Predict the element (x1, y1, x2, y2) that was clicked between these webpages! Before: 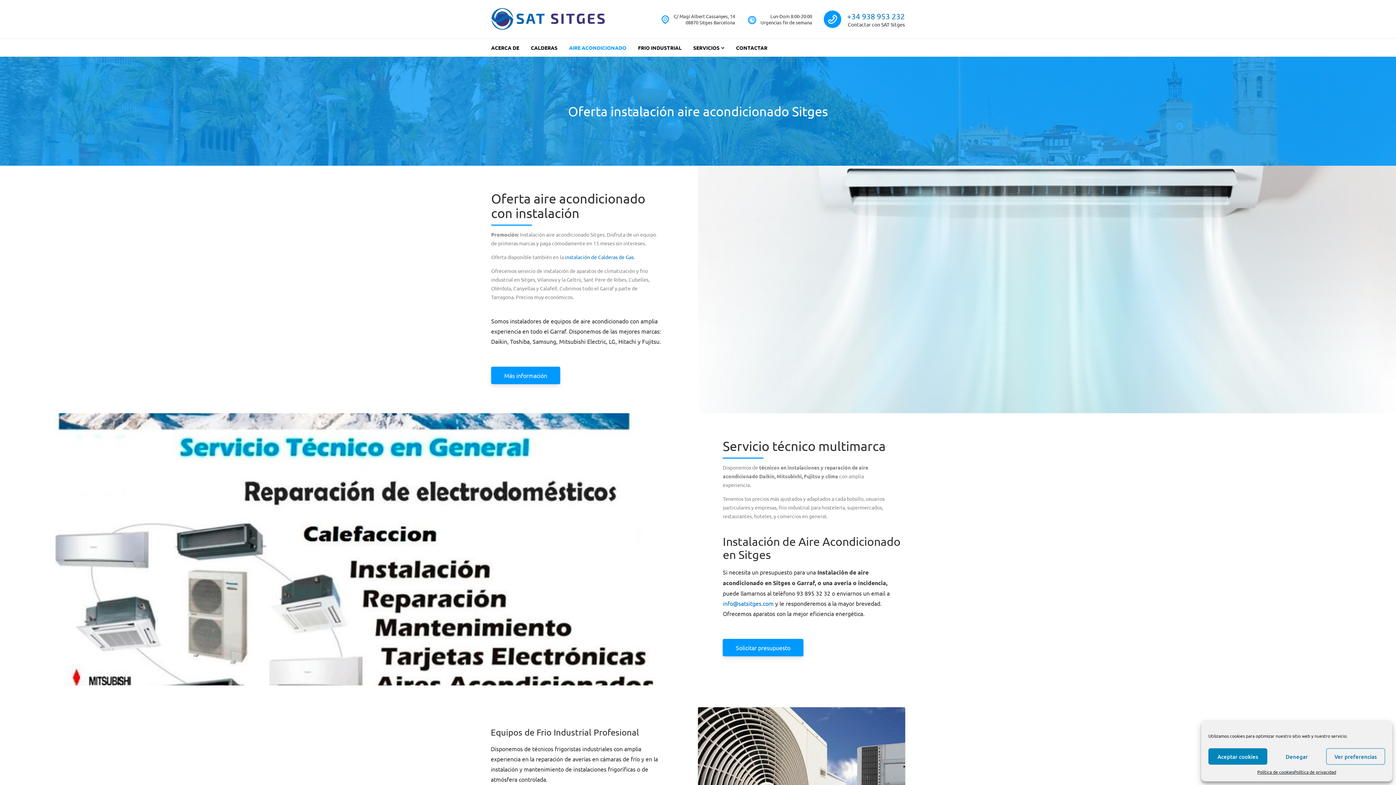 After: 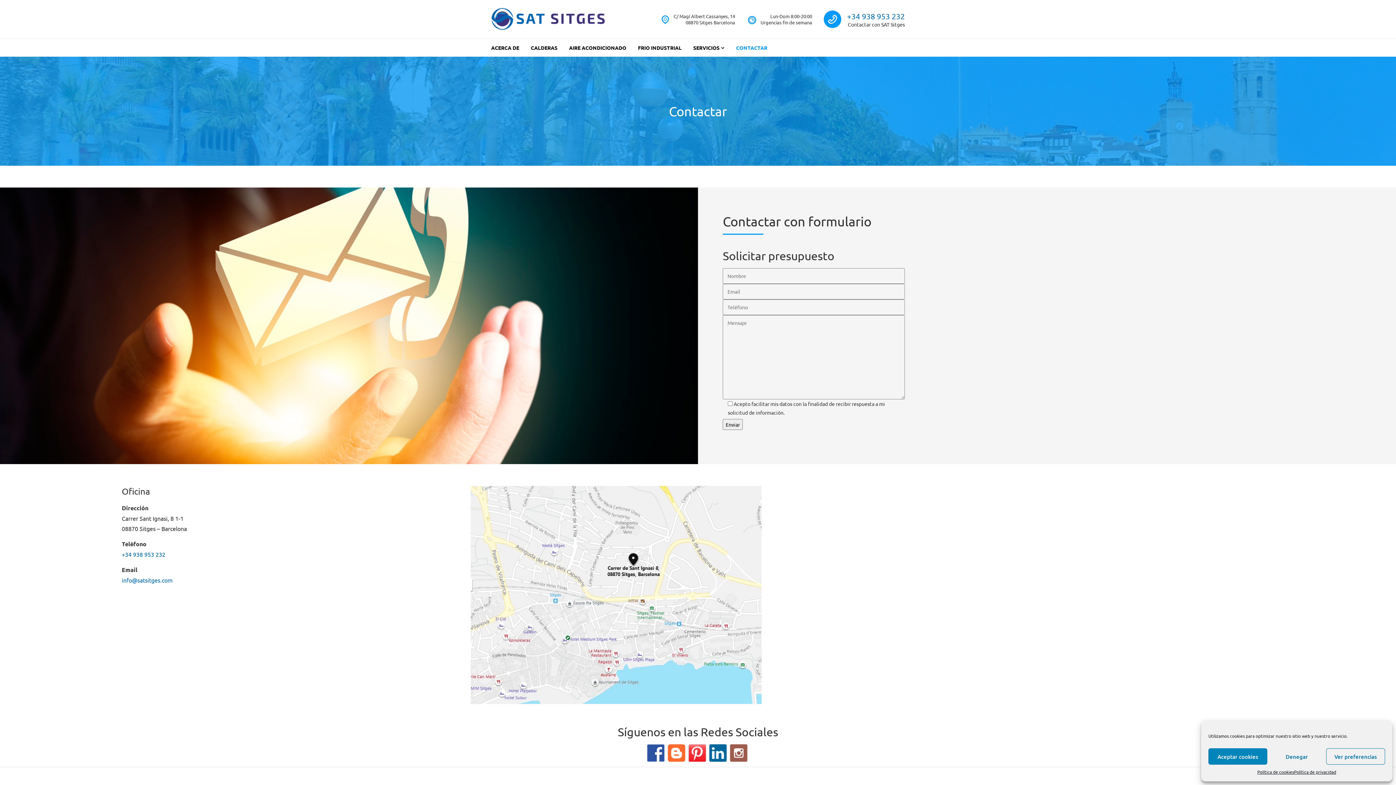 Action: label: CONTACTAR bbox: (730, 38, 773, 56)